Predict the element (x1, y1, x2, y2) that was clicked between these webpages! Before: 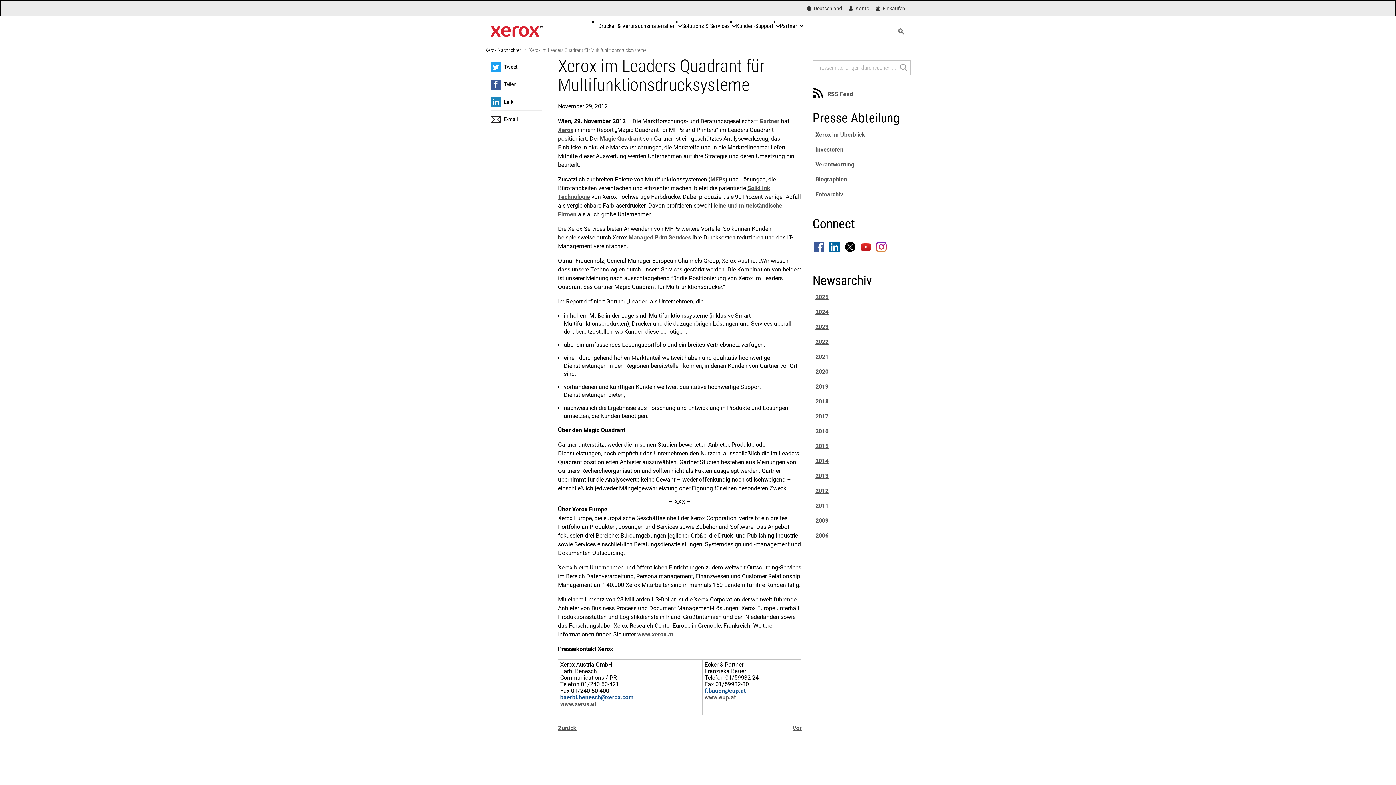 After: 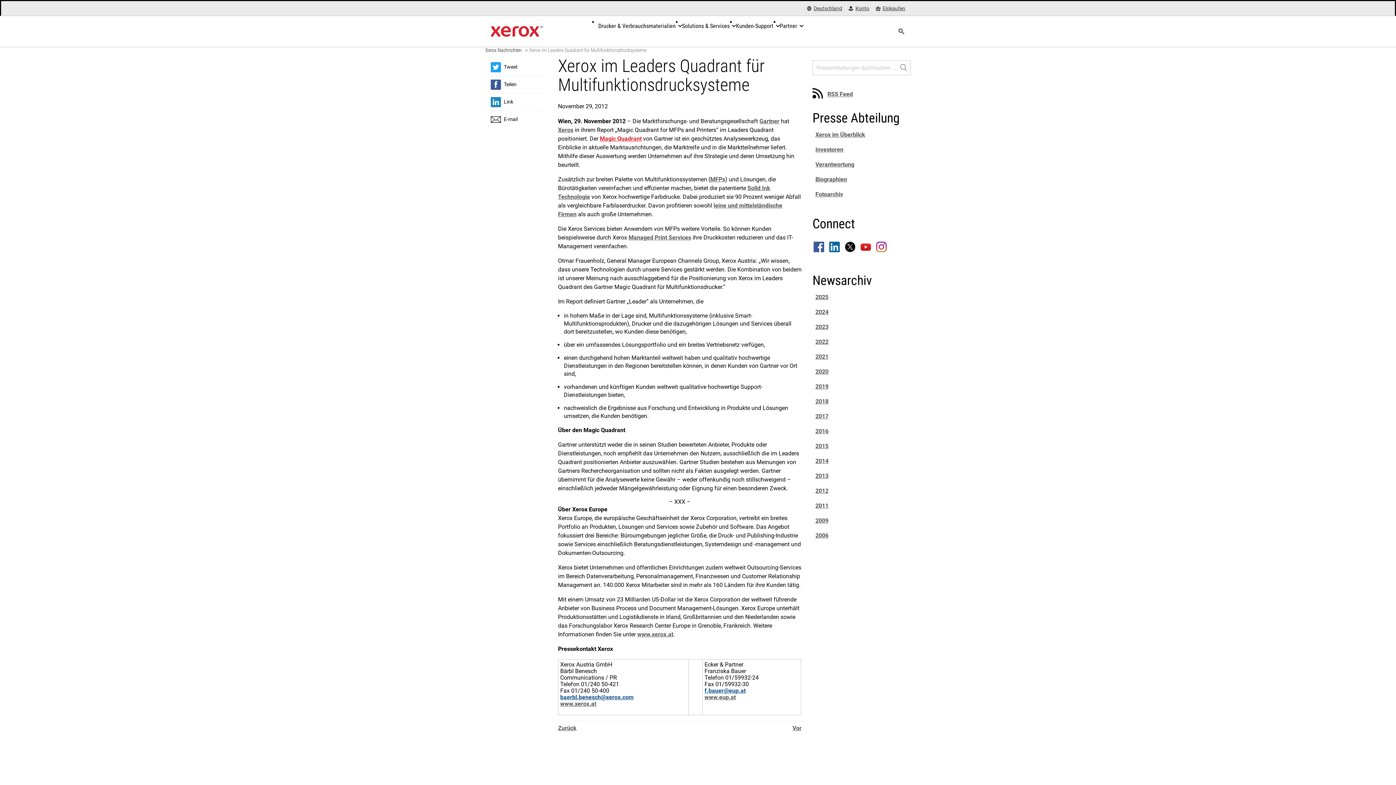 Action: bbox: (600, 135, 641, 142) label: Magic Quadrant